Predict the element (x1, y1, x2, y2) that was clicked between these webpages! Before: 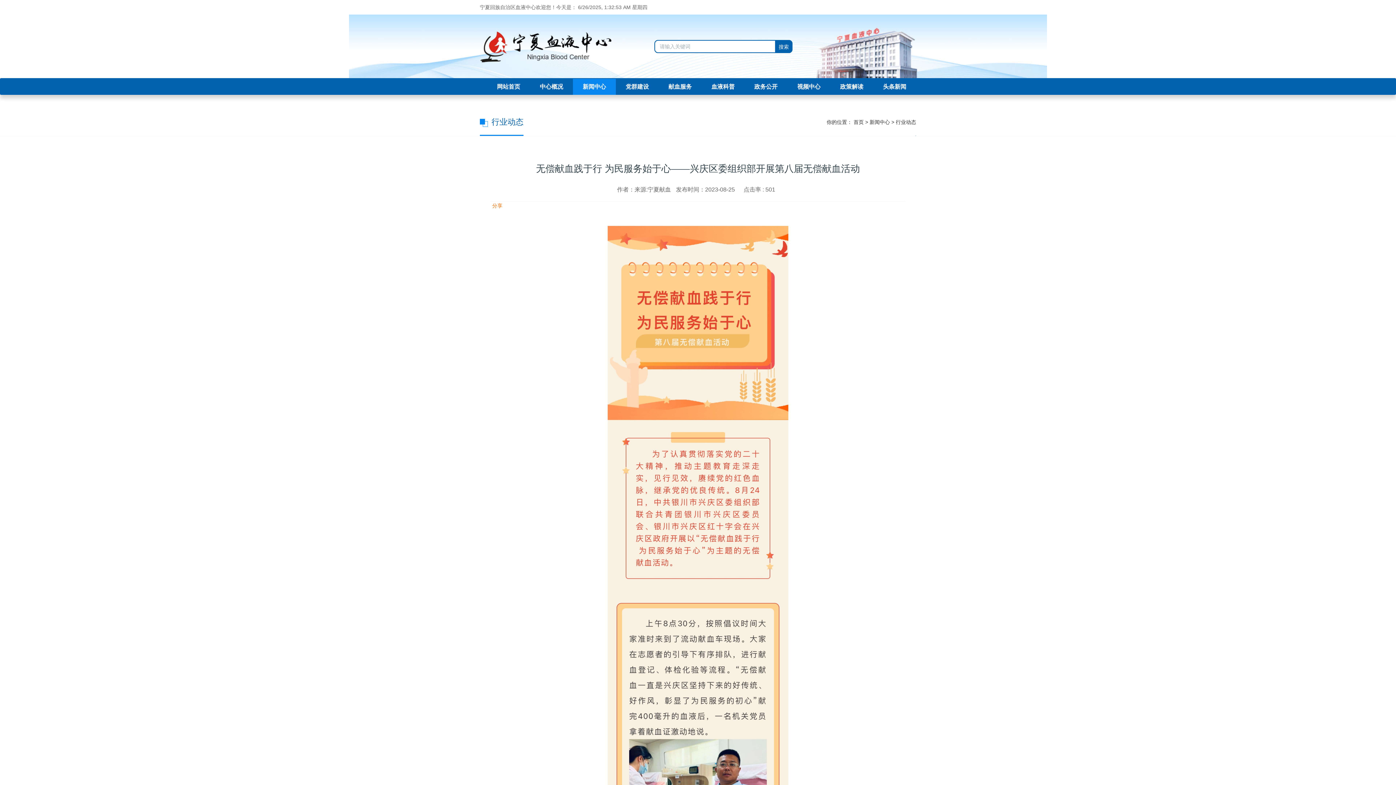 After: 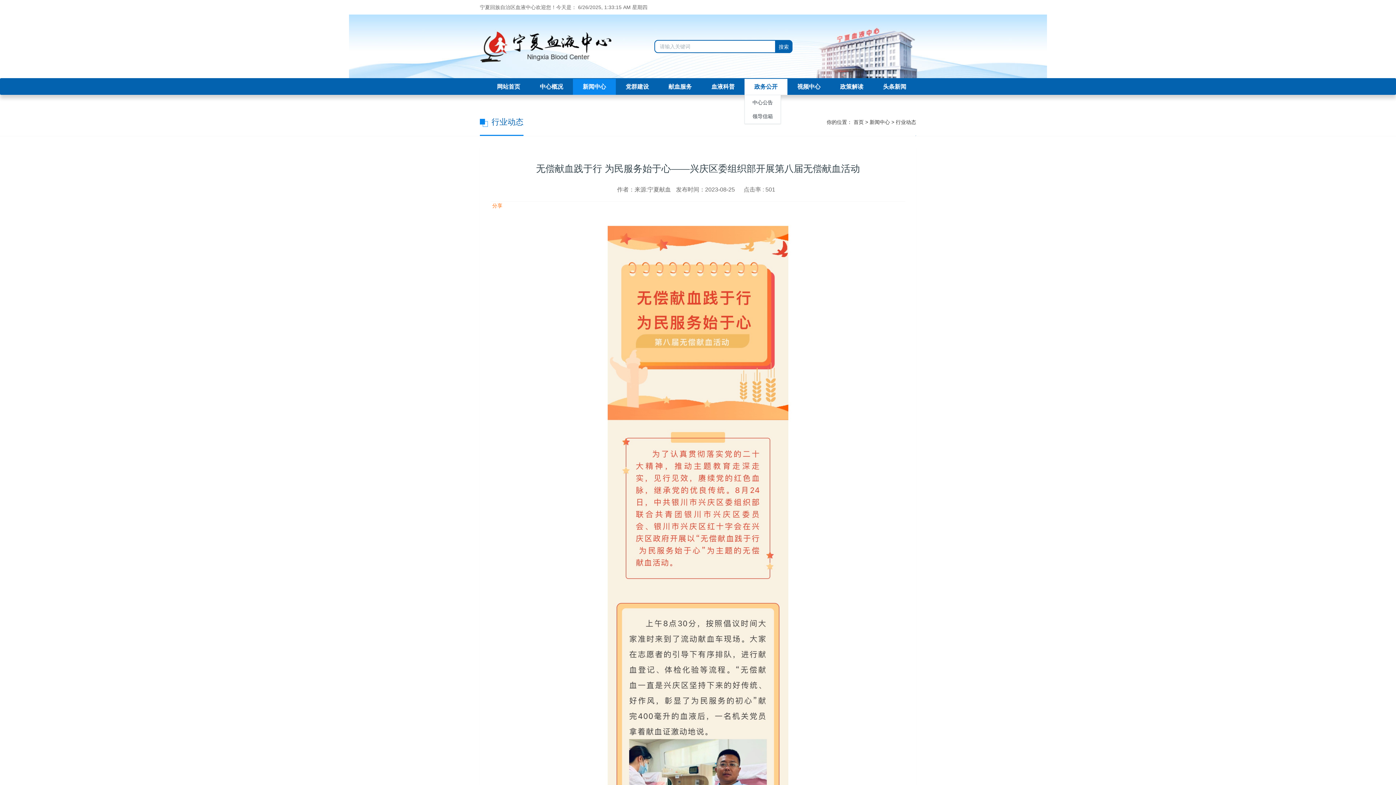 Action: bbox: (744, 78, 787, 94) label: 政务公开